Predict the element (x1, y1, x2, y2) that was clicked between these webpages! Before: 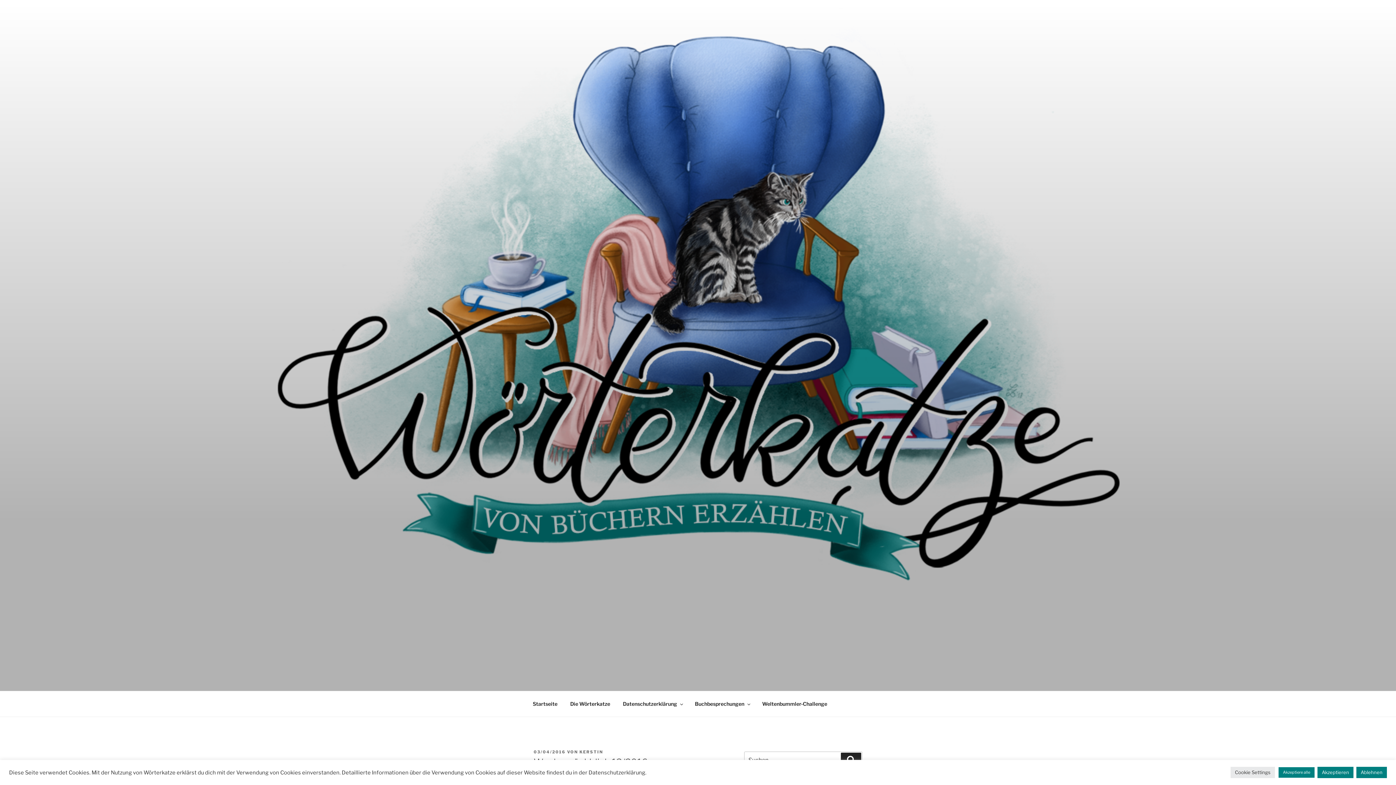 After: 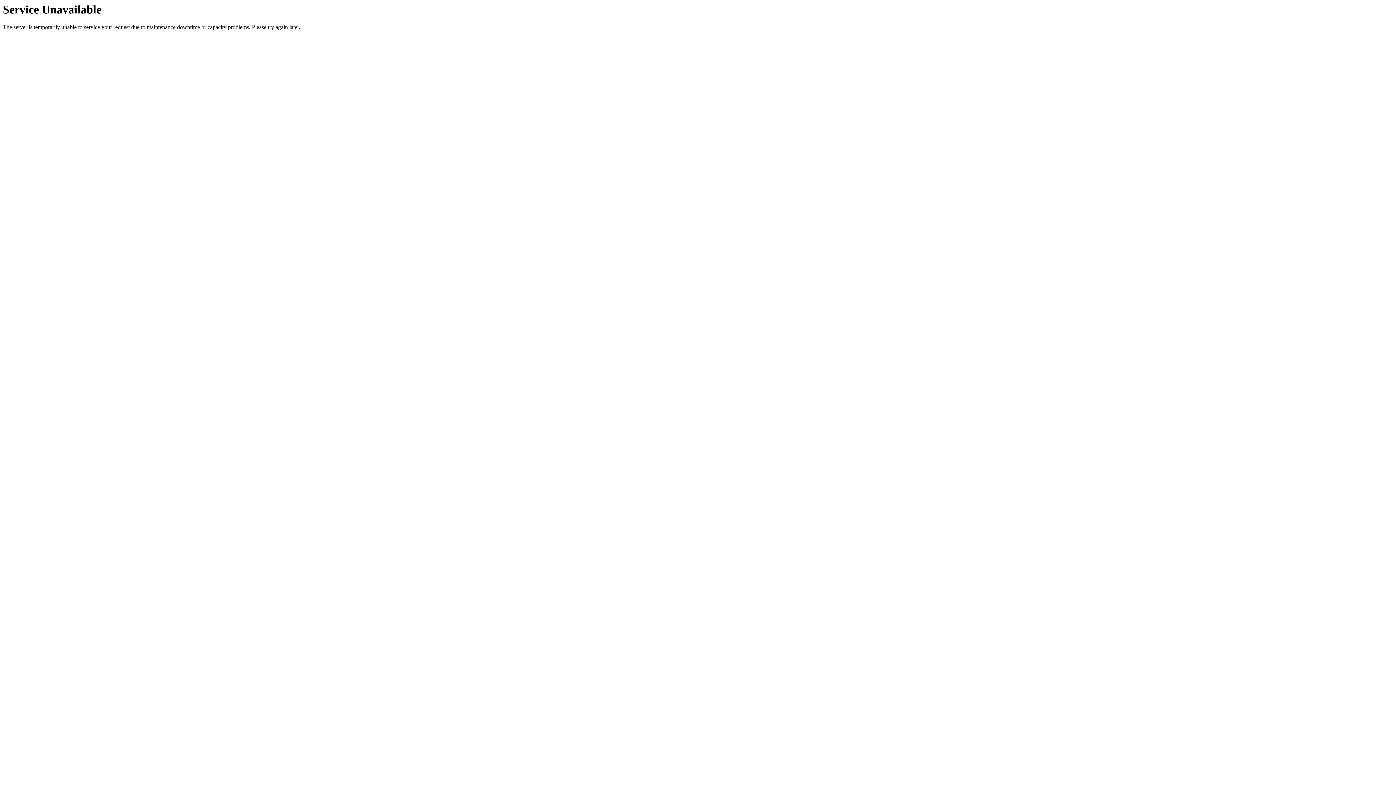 Action: label: Die Wörterkatze bbox: (564, 695, 616, 713)